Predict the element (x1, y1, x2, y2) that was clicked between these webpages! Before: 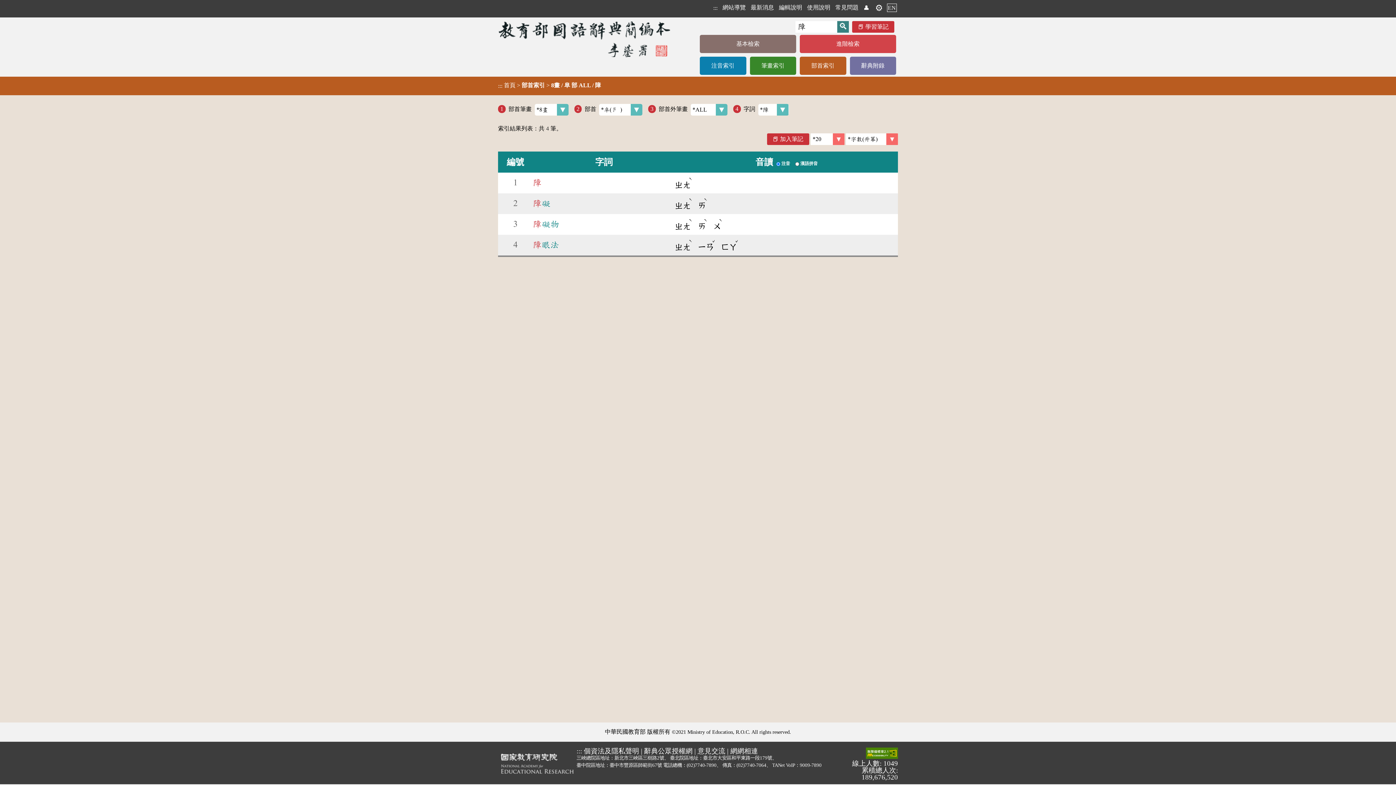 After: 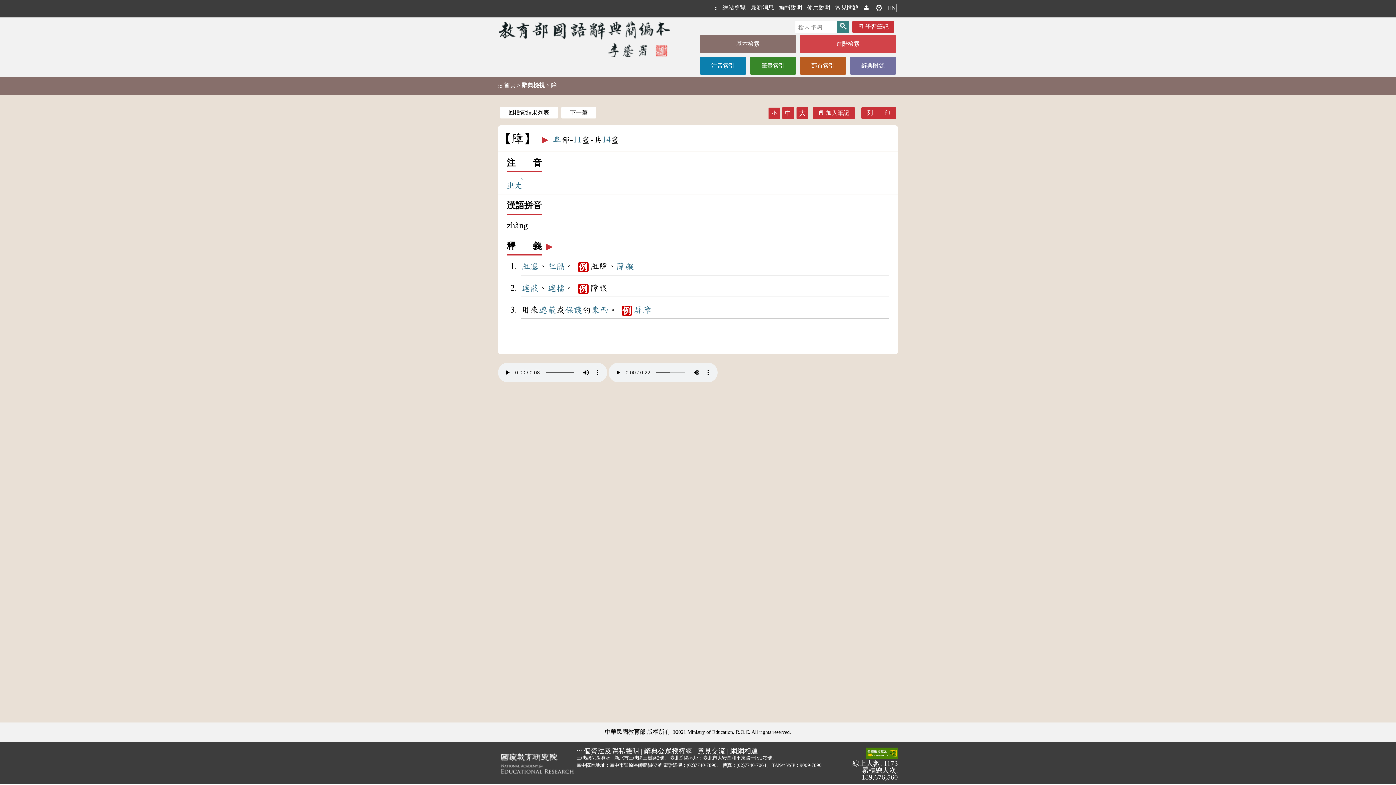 Action: label: 1	障	ㄓㄤˋ bbox: (498, 172, 898, 193)